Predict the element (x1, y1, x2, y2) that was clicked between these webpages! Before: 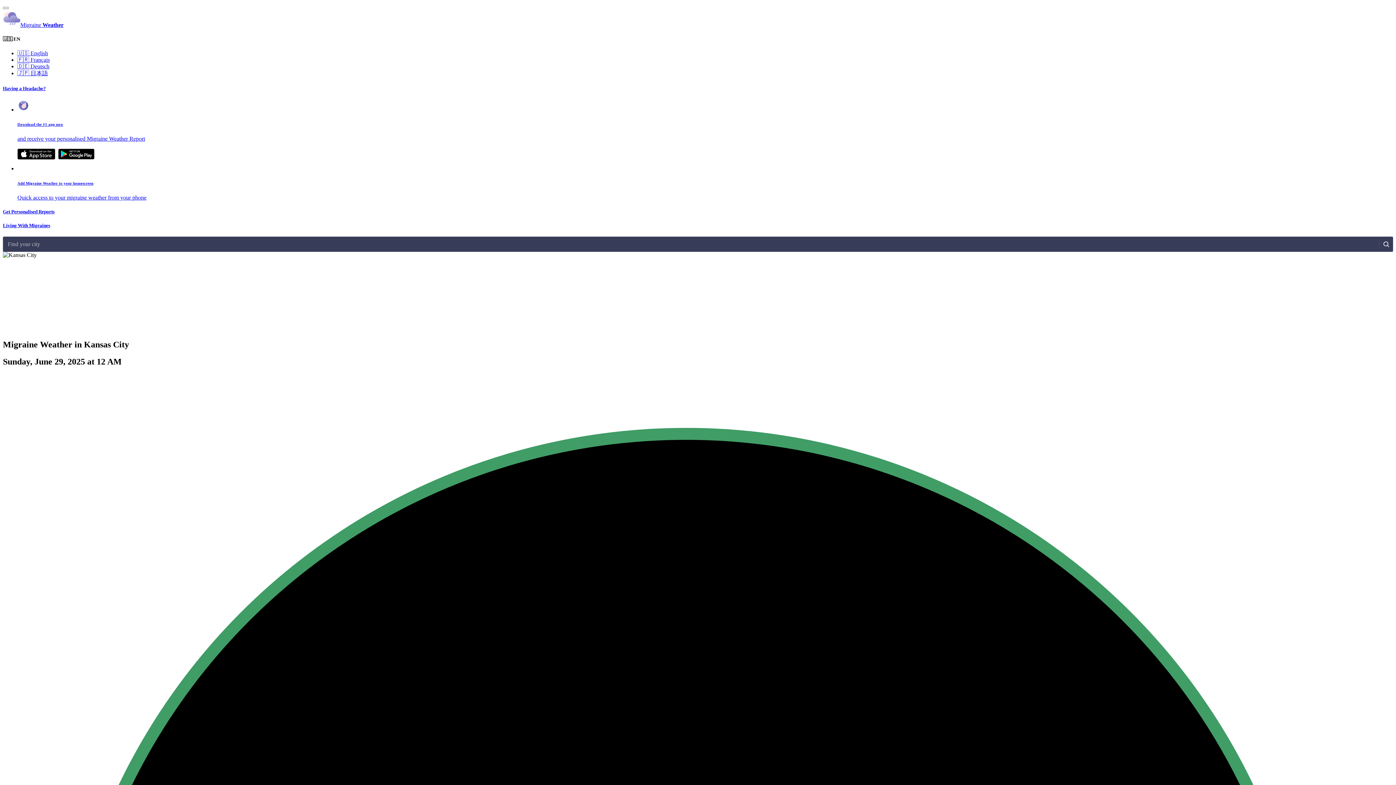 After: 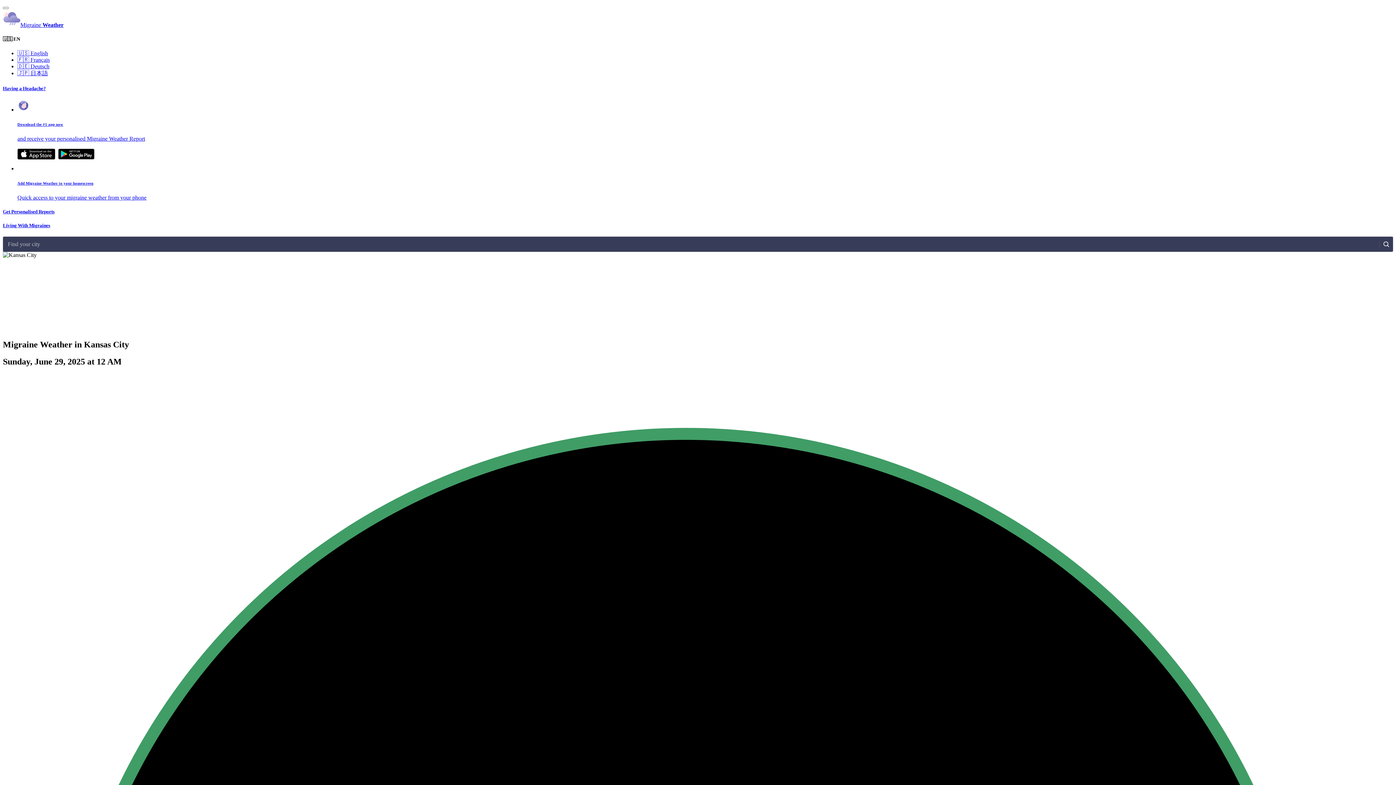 Action: bbox: (2, 208, 1393, 214) label: Get Personalised Reports